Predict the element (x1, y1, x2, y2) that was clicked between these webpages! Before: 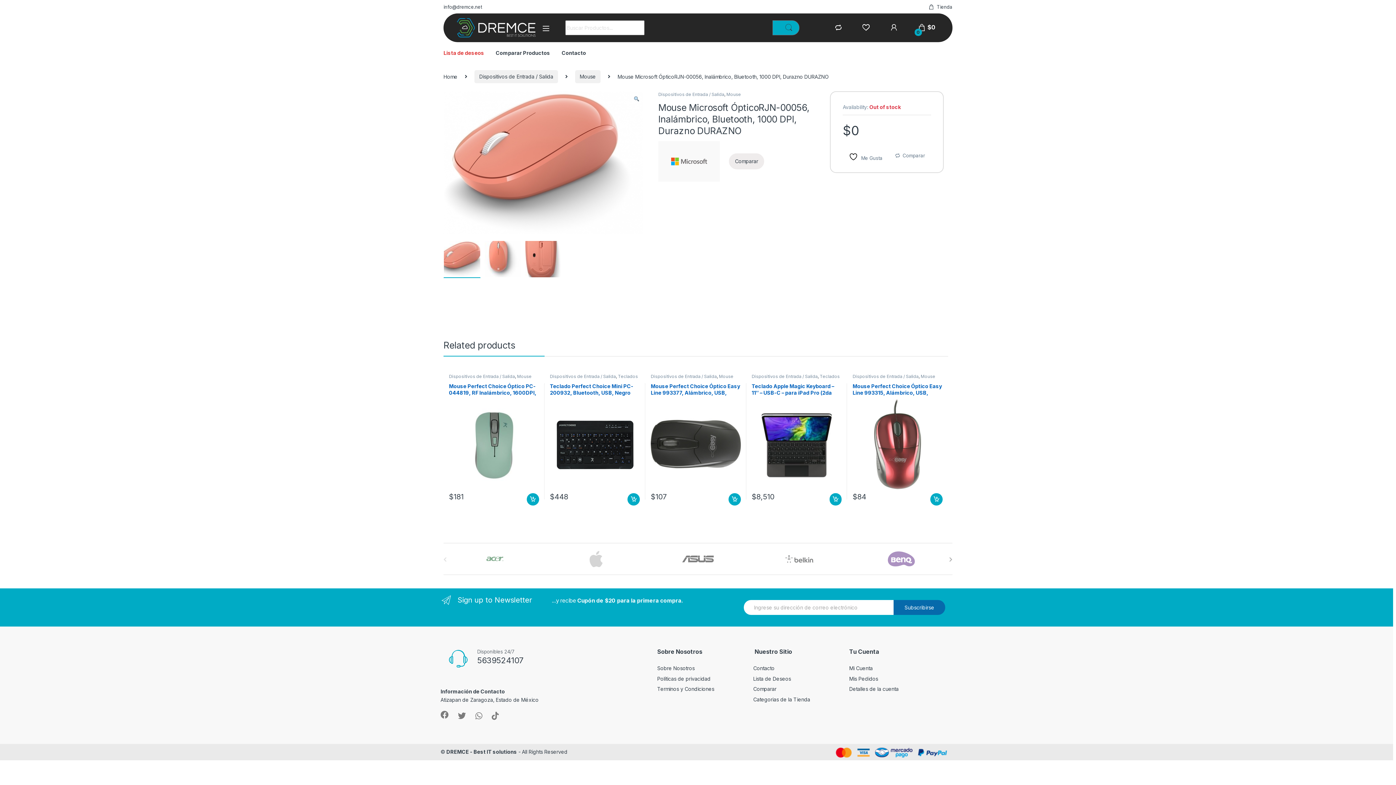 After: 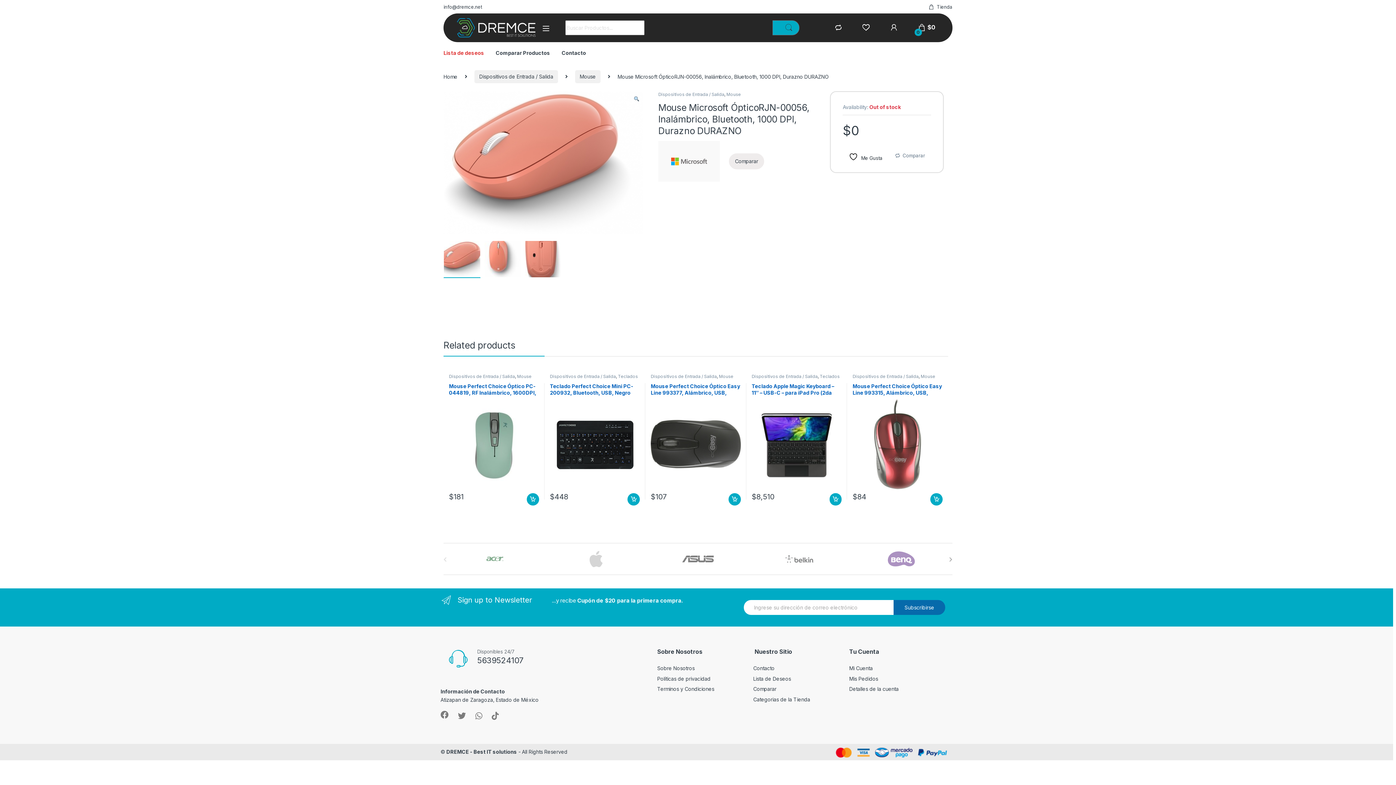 Action: bbox: (849, 152, 882, 161) label:  Me Gusta